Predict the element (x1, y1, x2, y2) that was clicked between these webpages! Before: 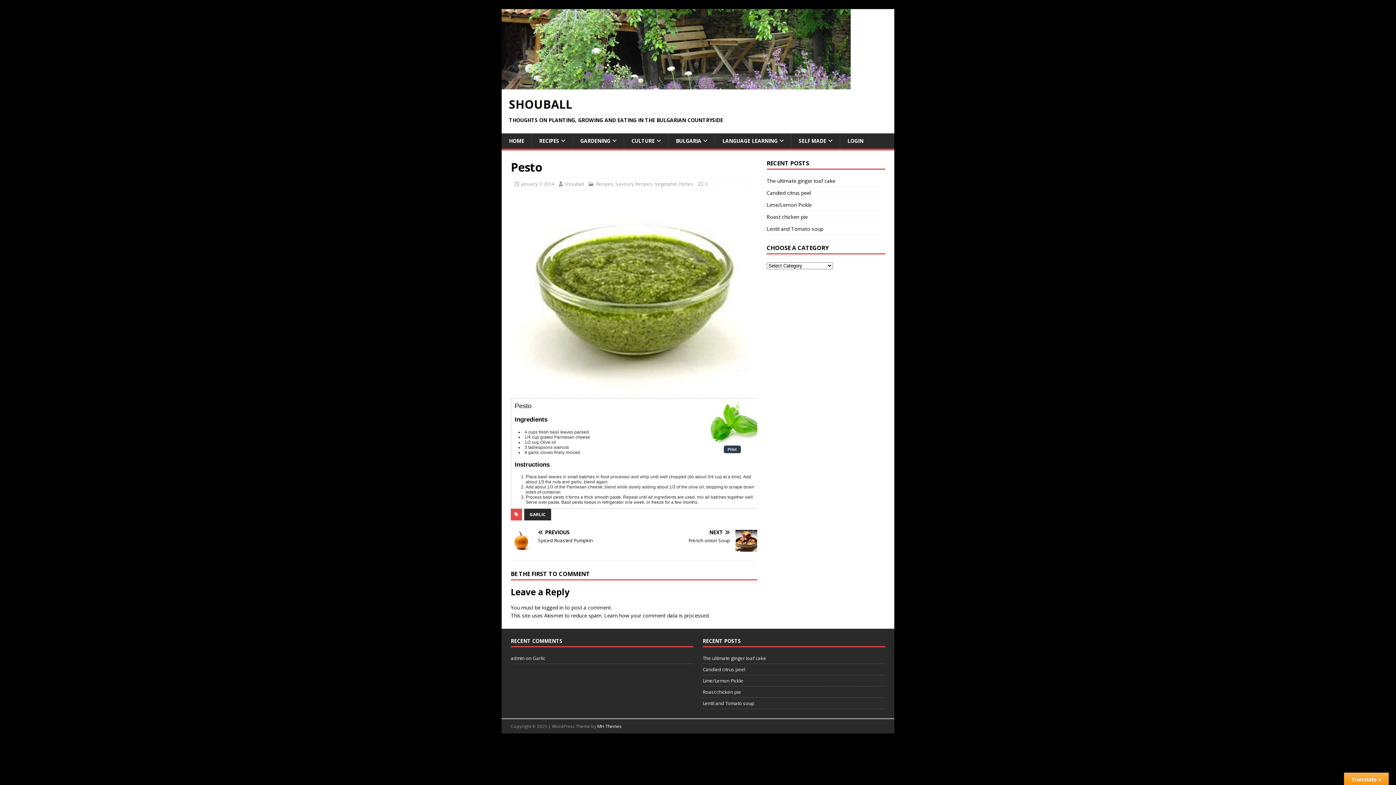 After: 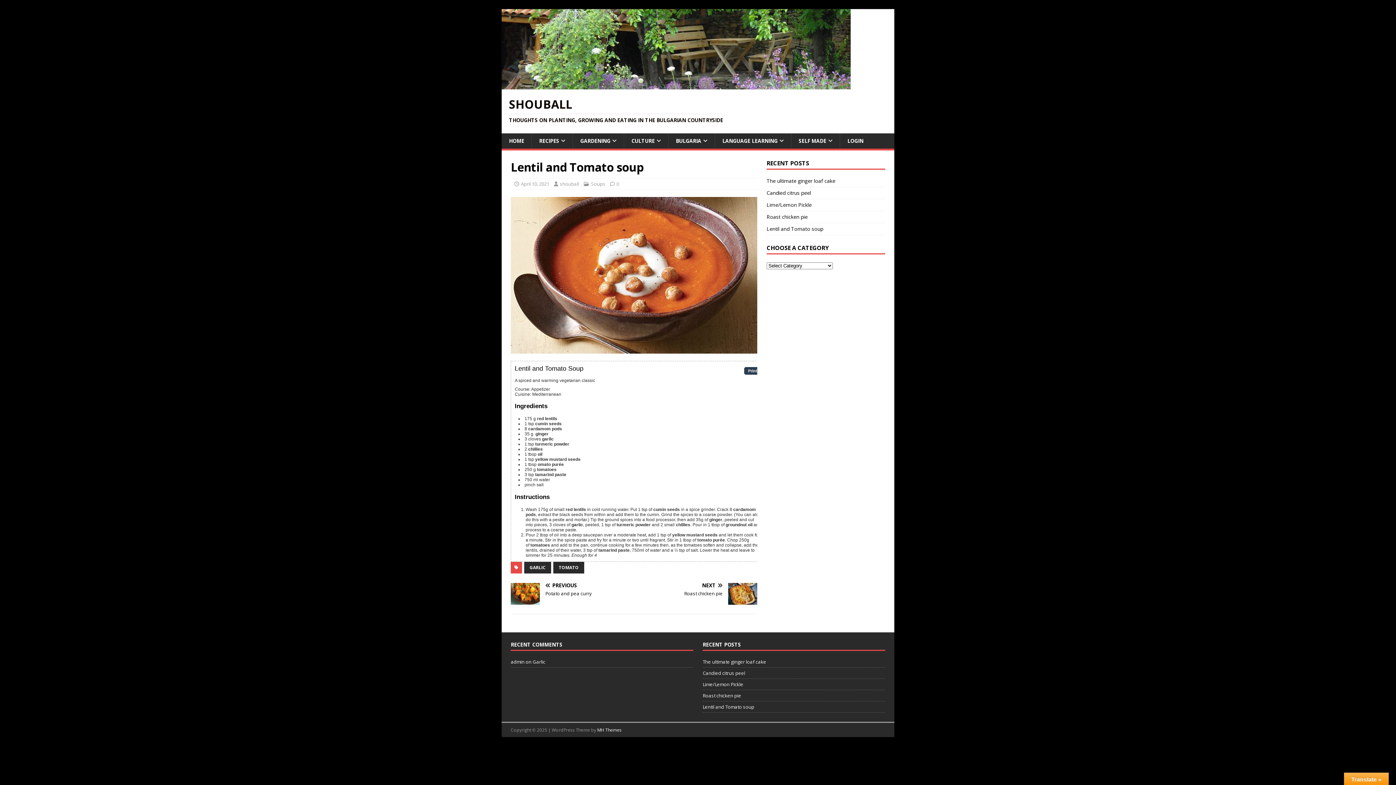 Action: label: Lentil and Tomato soup bbox: (766, 225, 823, 232)